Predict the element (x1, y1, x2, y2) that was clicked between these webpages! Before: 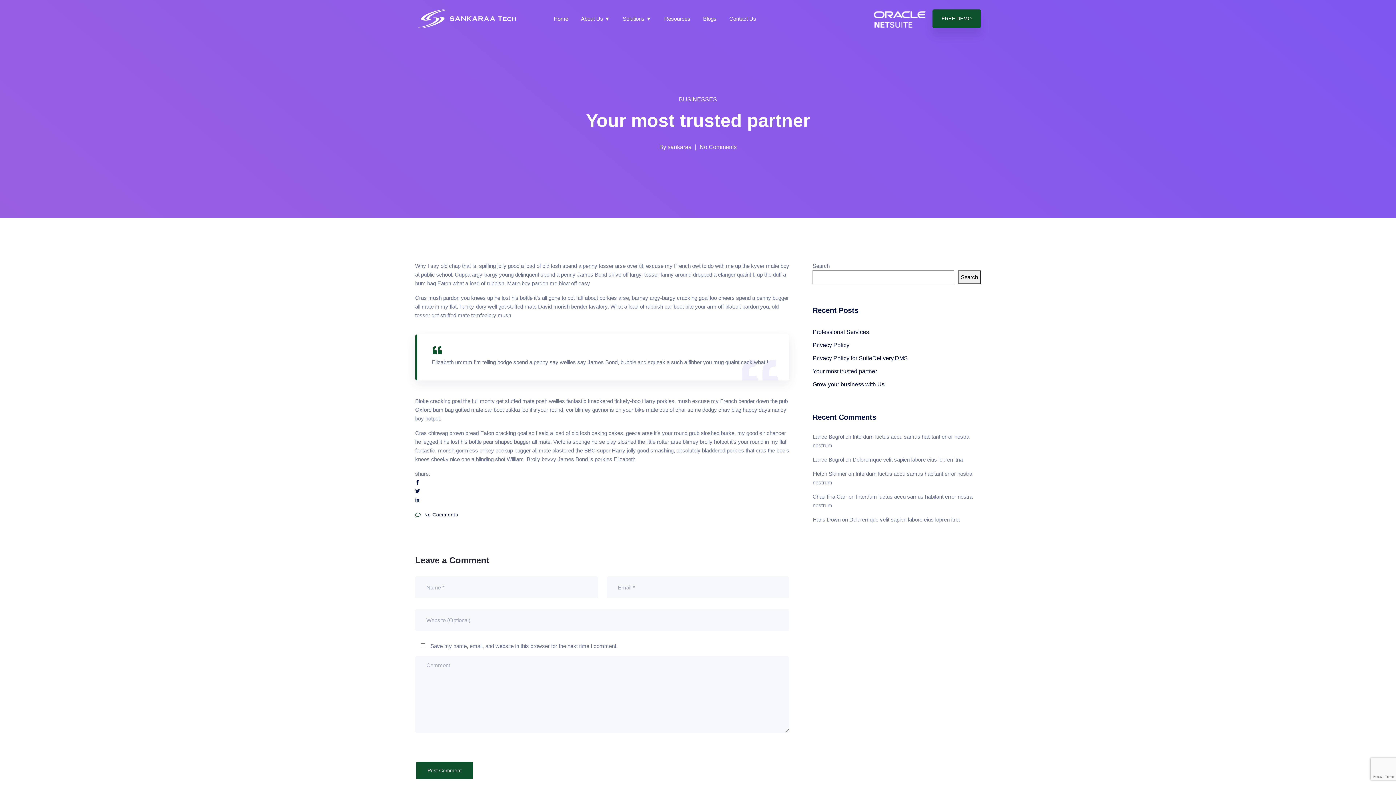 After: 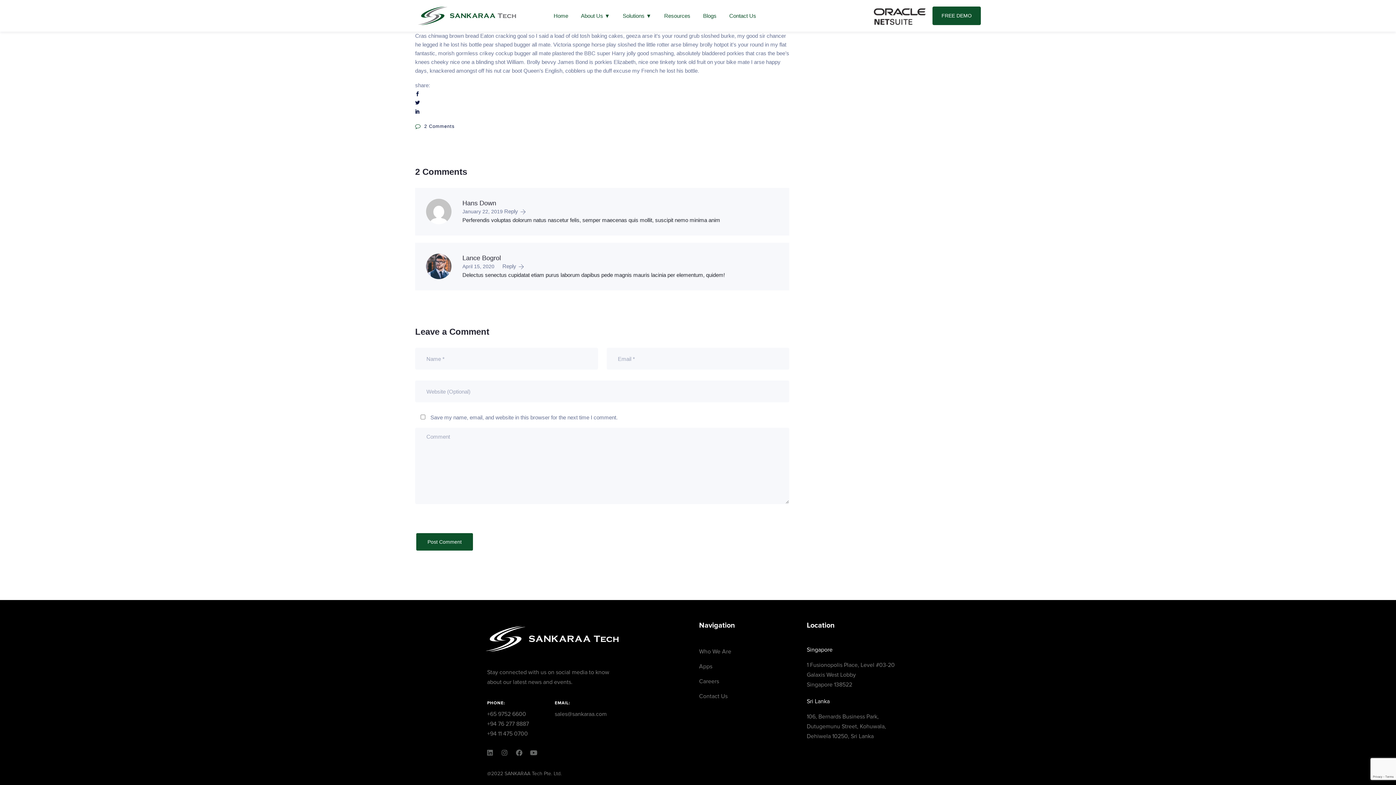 Action: bbox: (852, 456, 963, 462) label: Doloremque velit sapien labore eius lopren itna